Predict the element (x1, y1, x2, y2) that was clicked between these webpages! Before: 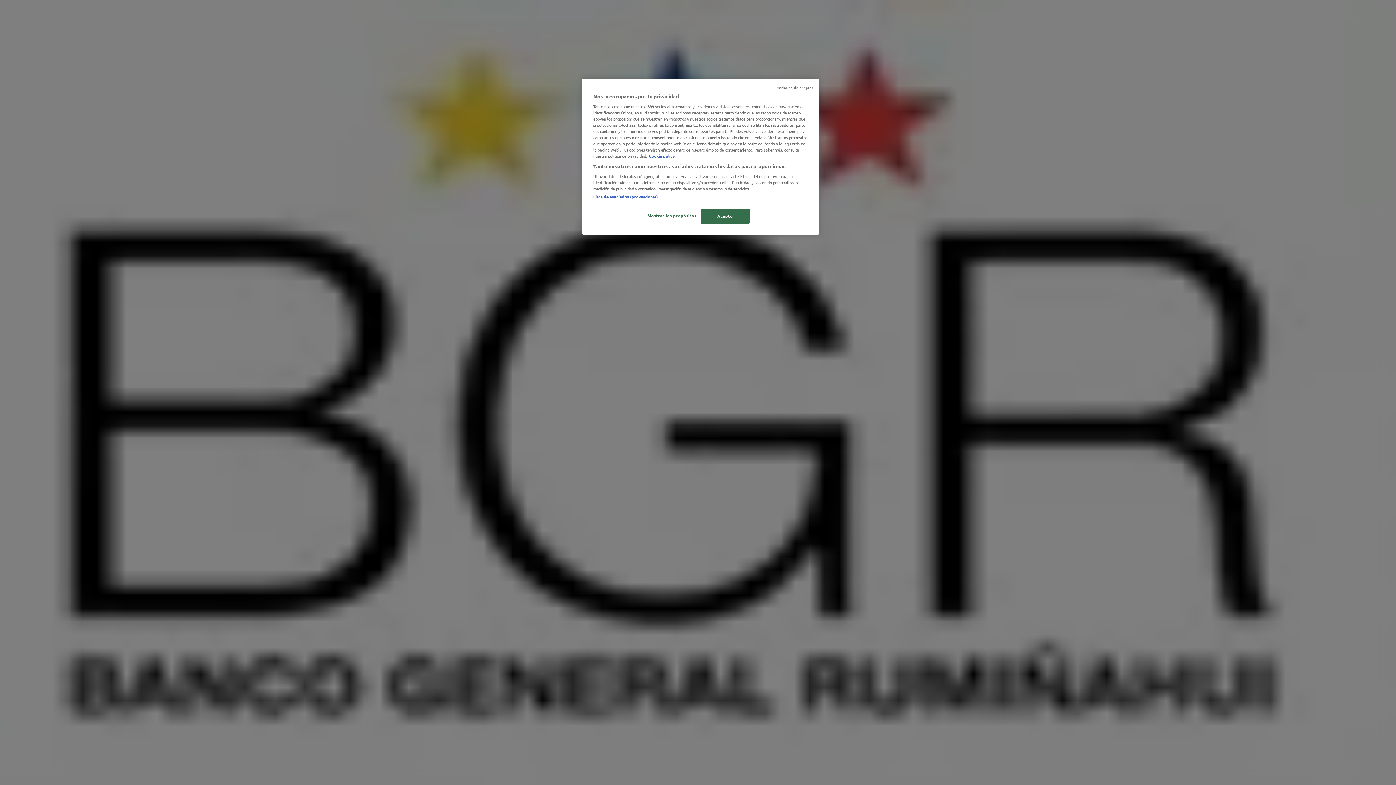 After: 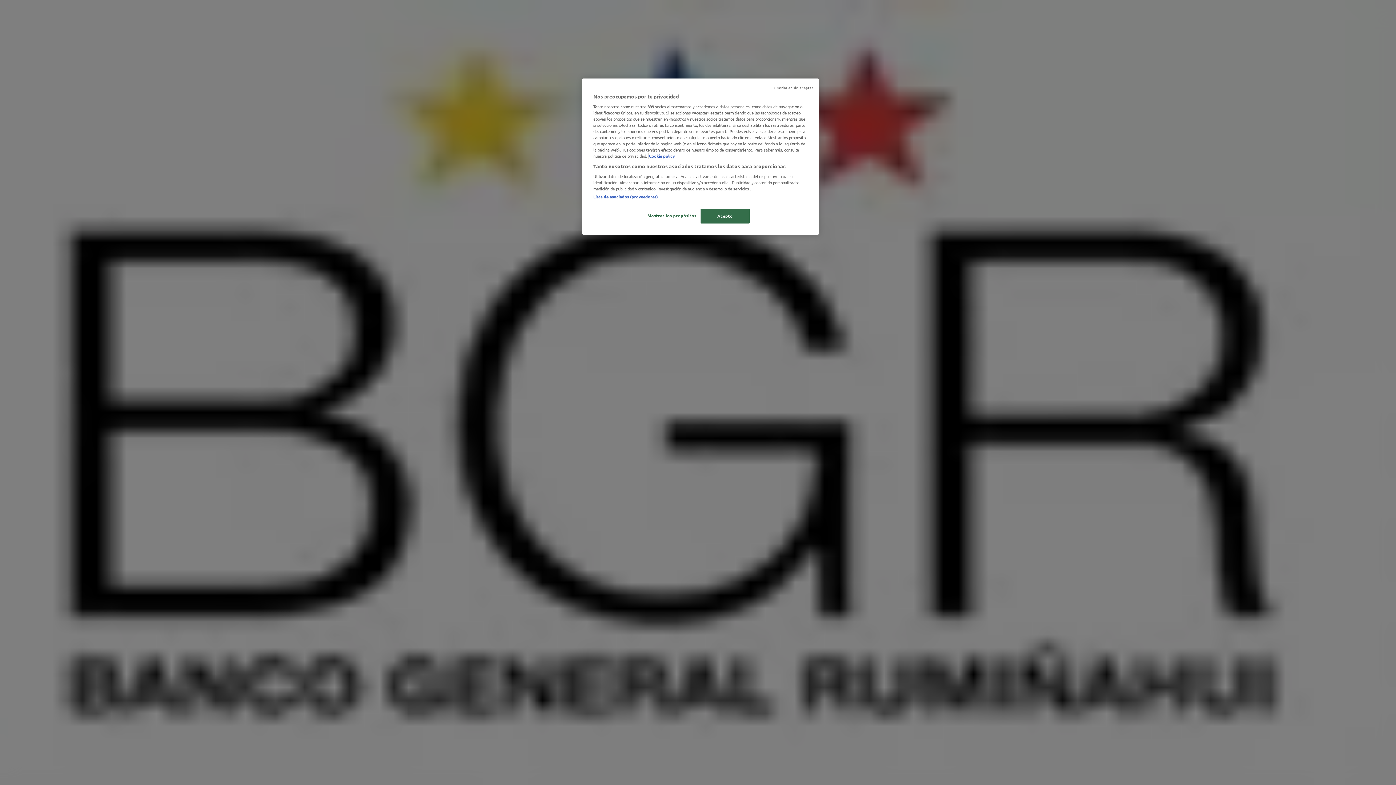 Action: label: Más información sobre su privacidad, se abre en una nueva pestaña bbox: (649, 153, 674, 158)